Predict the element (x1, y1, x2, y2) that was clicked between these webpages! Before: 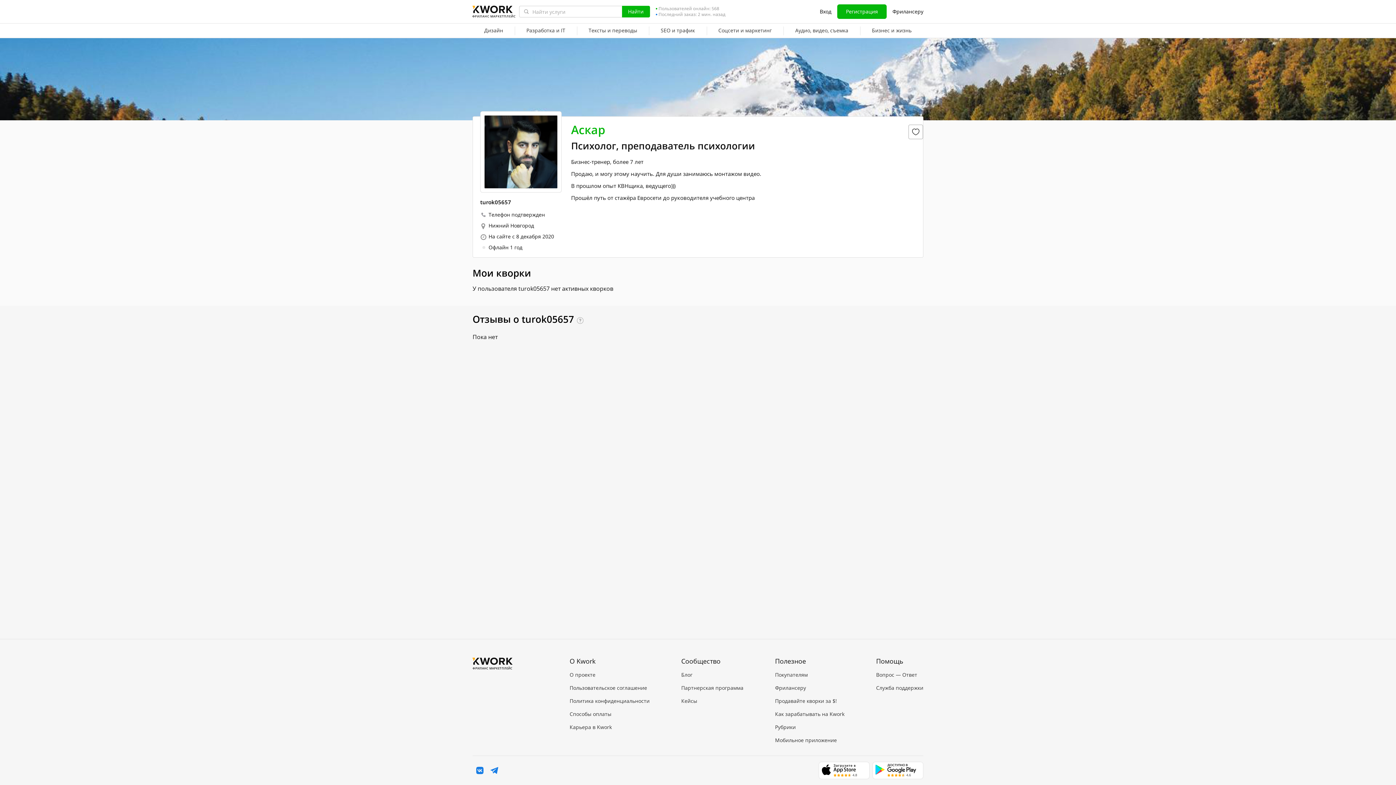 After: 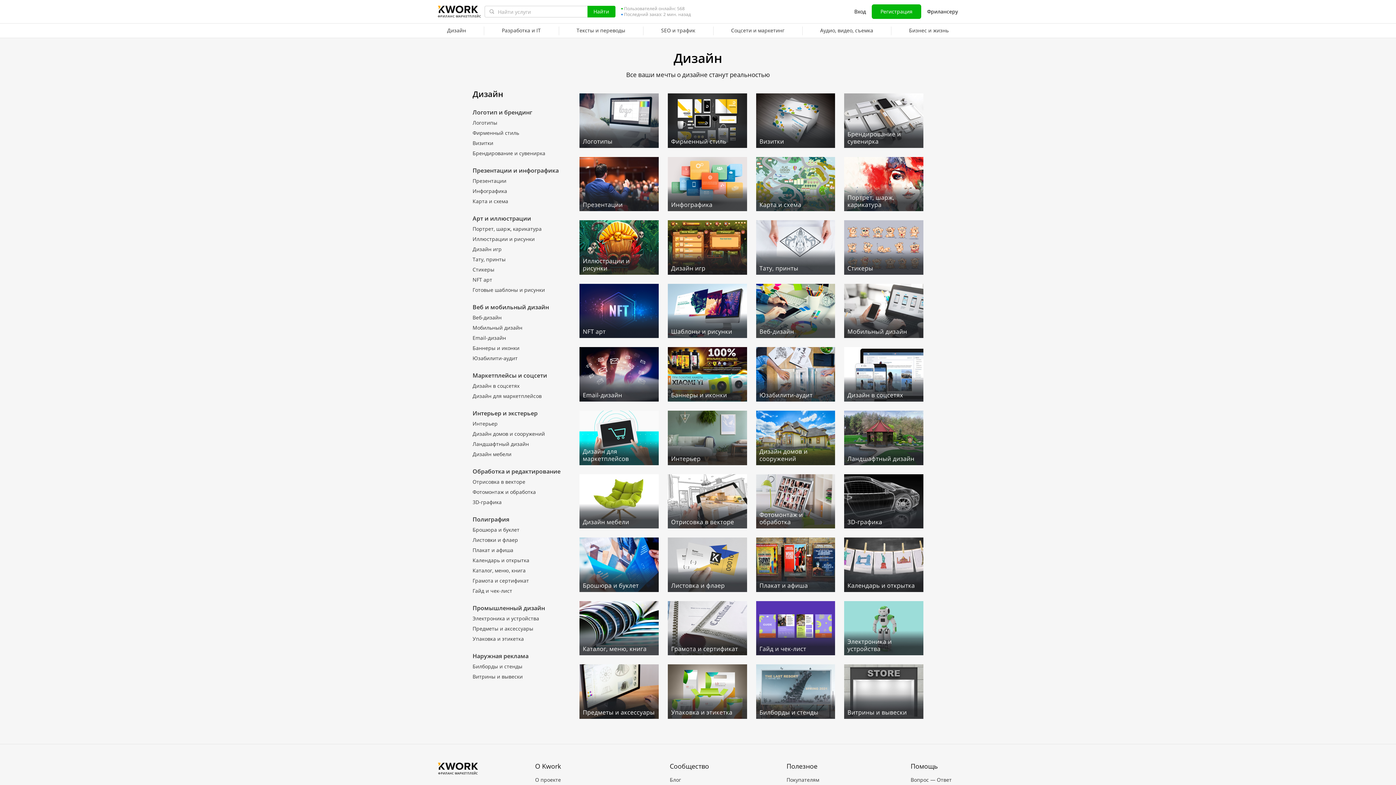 Action: label: Дизайн bbox: (472, 23, 514, 38)